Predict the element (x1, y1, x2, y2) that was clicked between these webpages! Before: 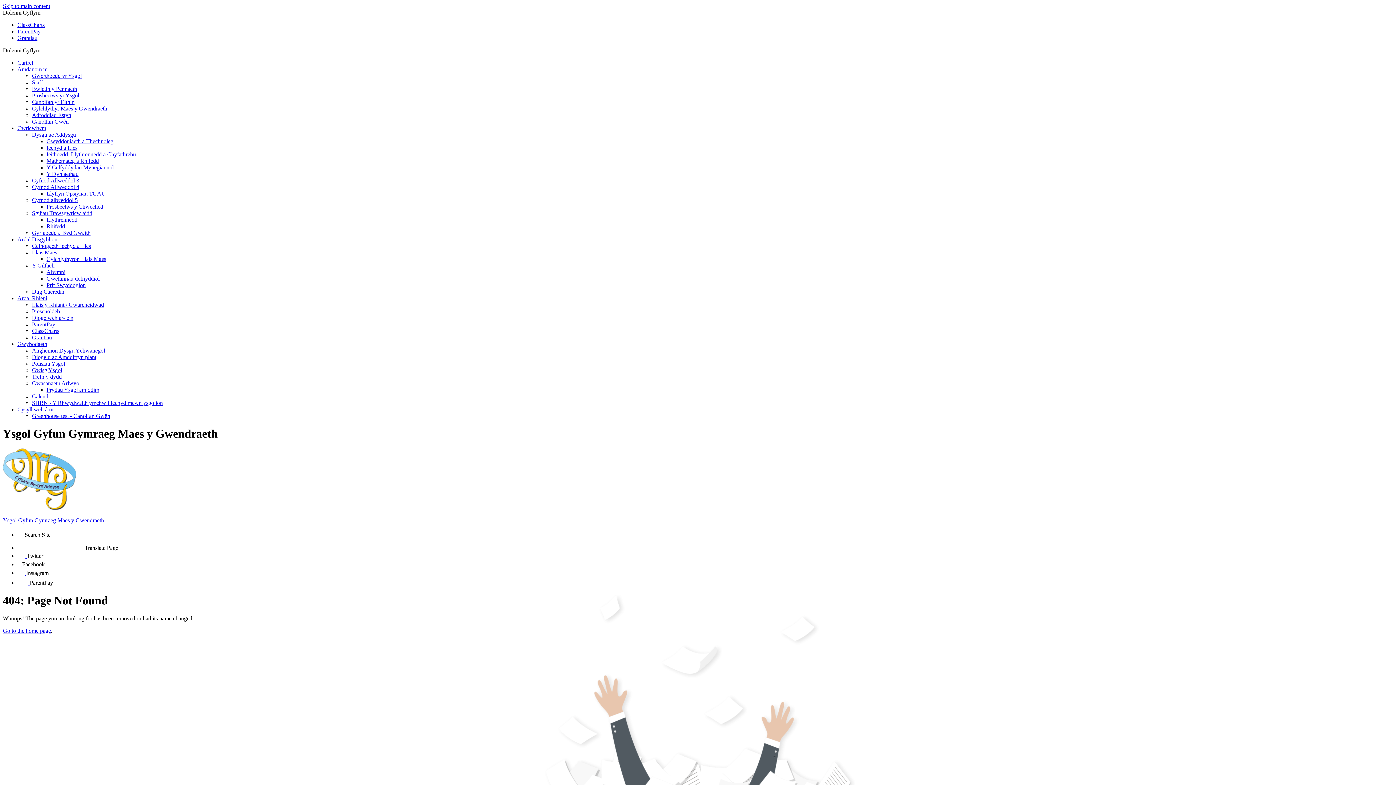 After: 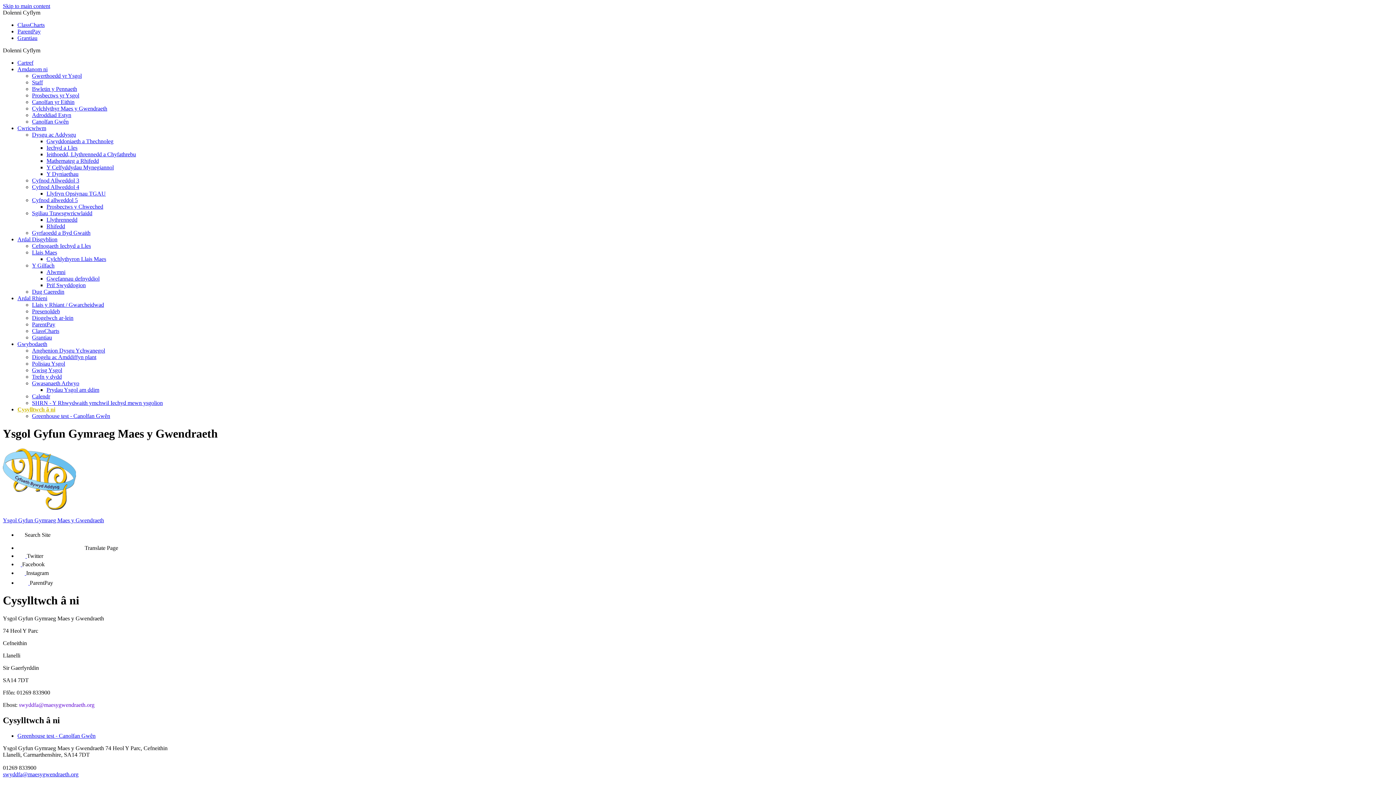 Action: label: Cysylltwch â ni bbox: (17, 406, 53, 412)